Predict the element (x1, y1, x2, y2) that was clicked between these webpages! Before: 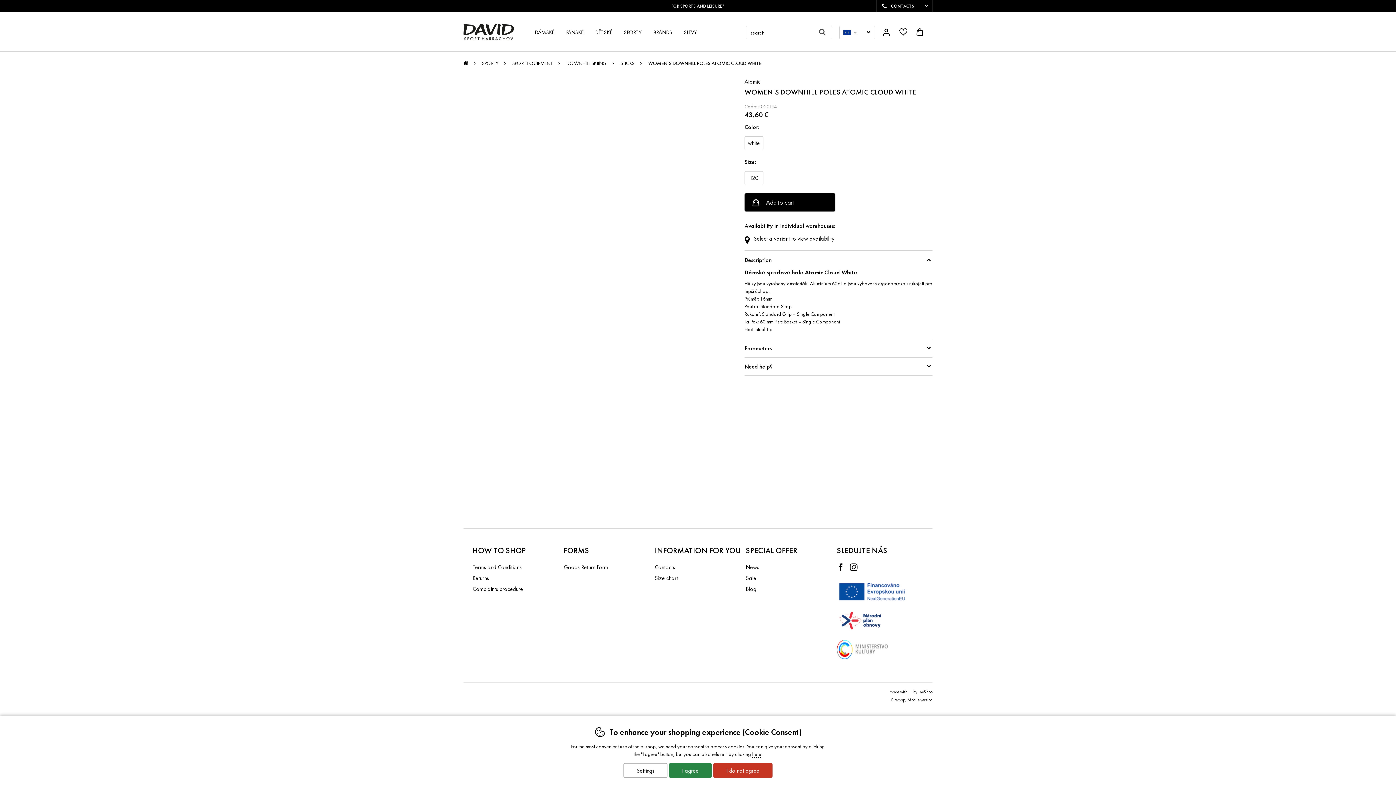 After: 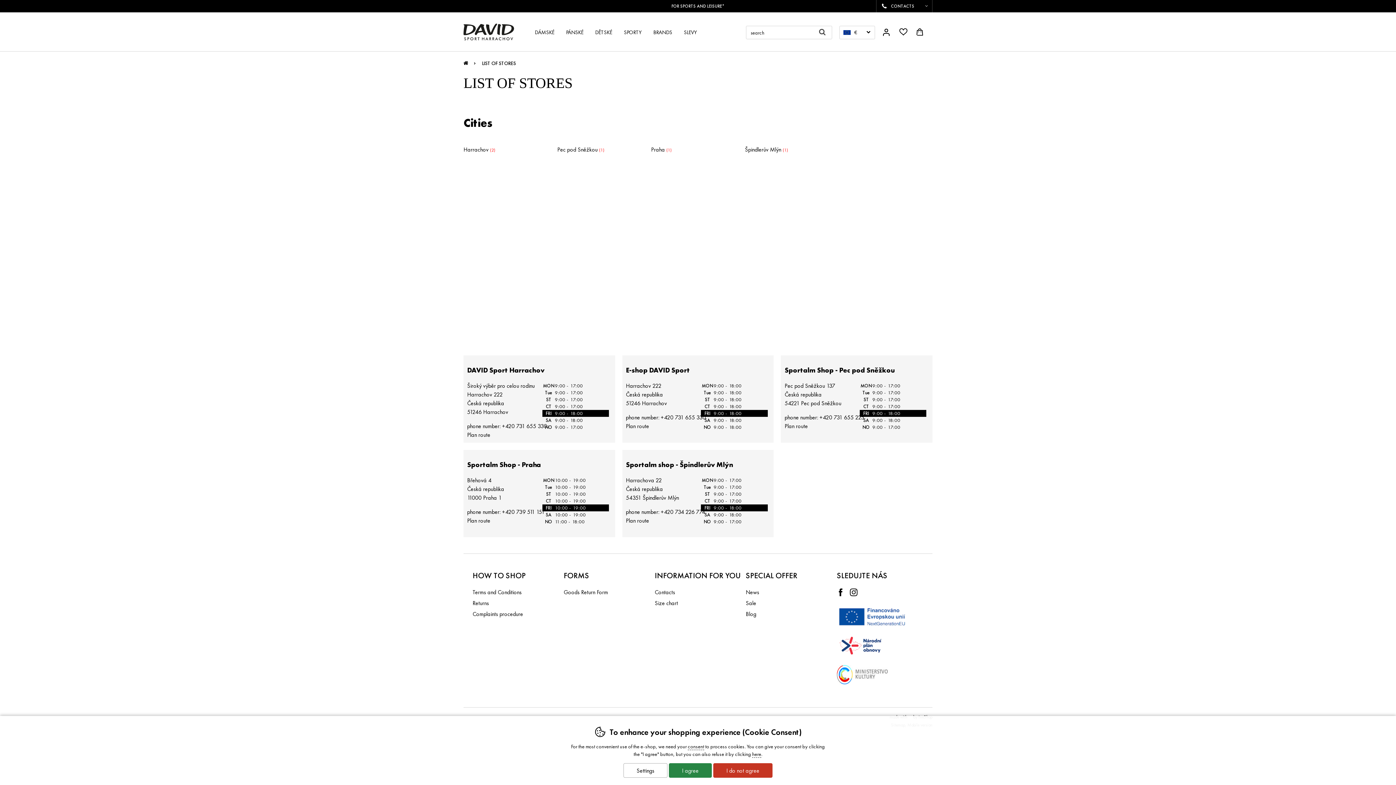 Action: label: CONTACTS bbox: (876, 0, 932, 12)